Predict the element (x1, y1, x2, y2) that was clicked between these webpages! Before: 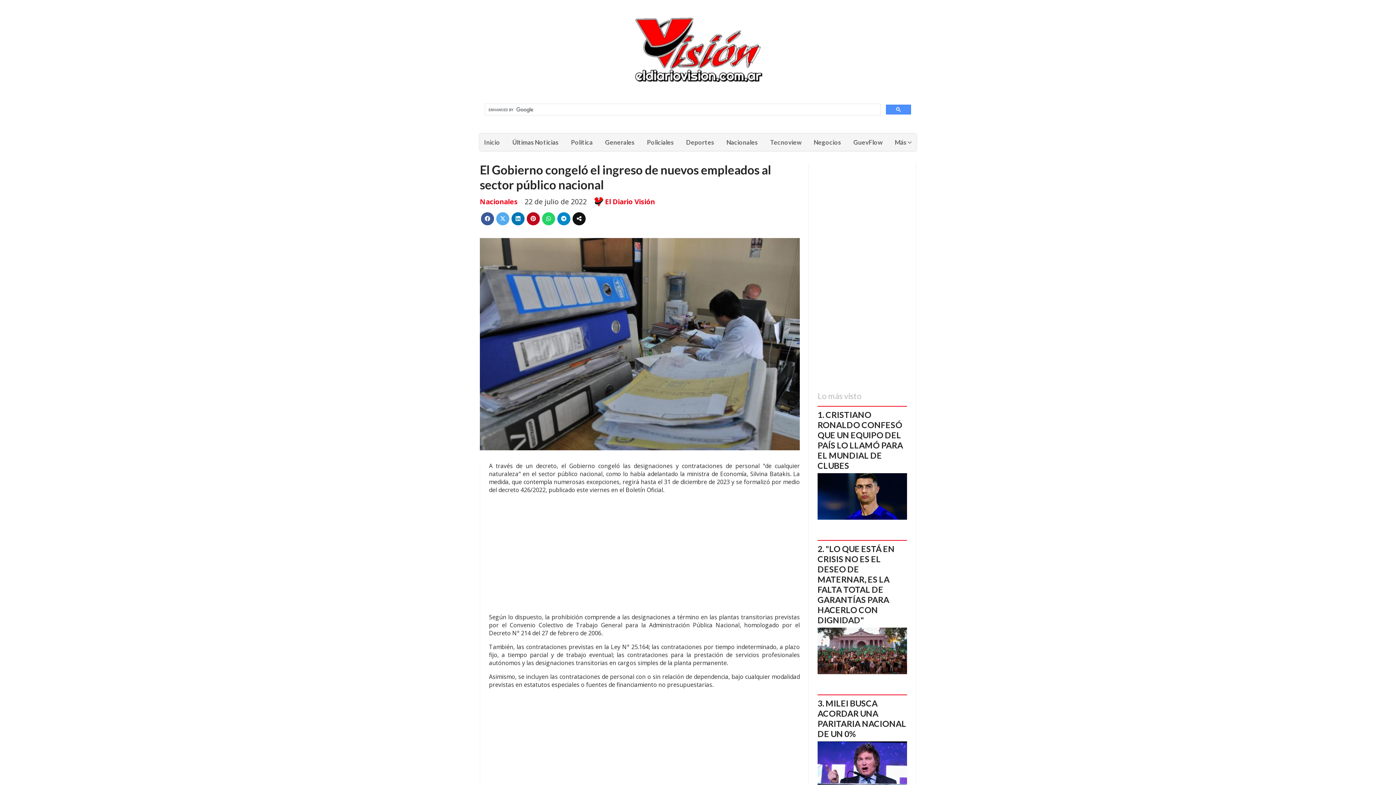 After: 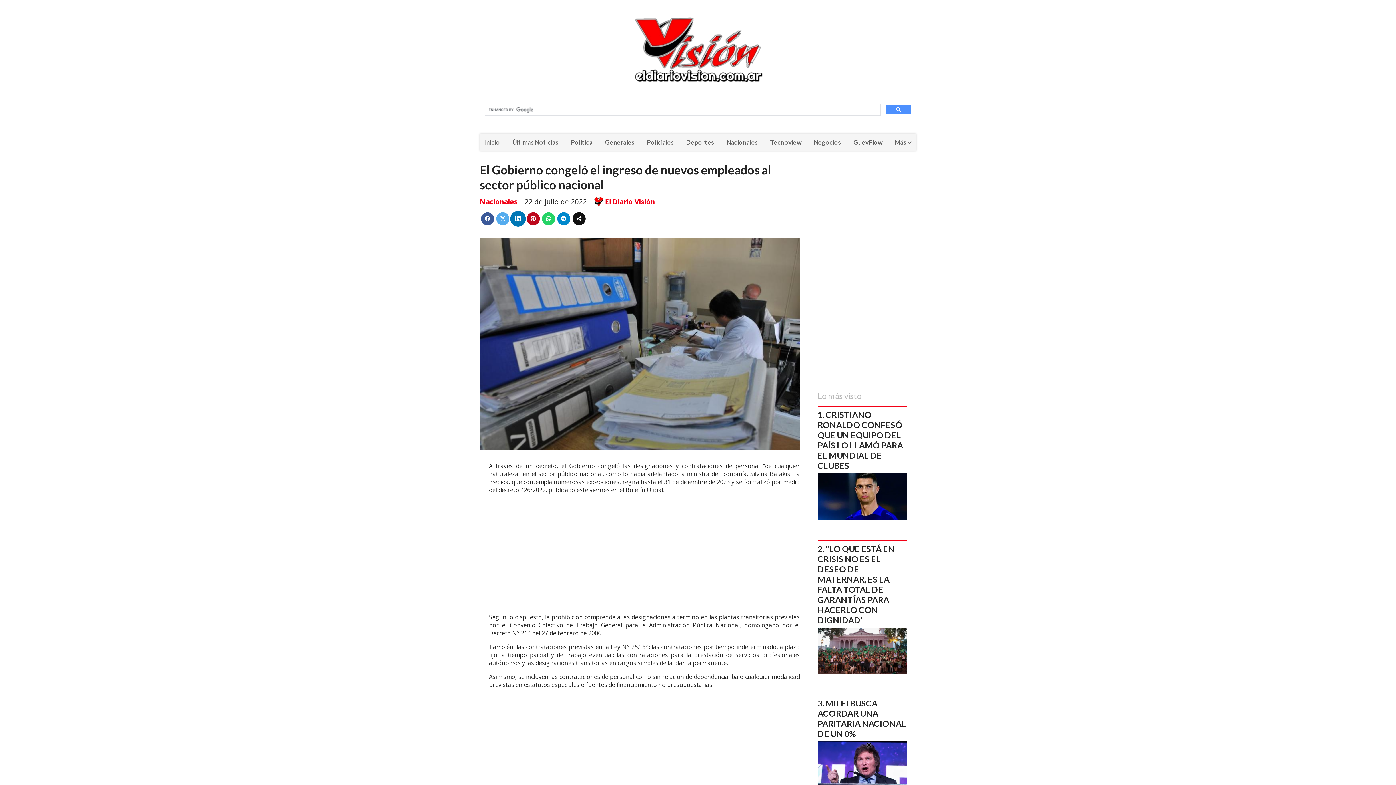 Action: bbox: (511, 212, 524, 225)